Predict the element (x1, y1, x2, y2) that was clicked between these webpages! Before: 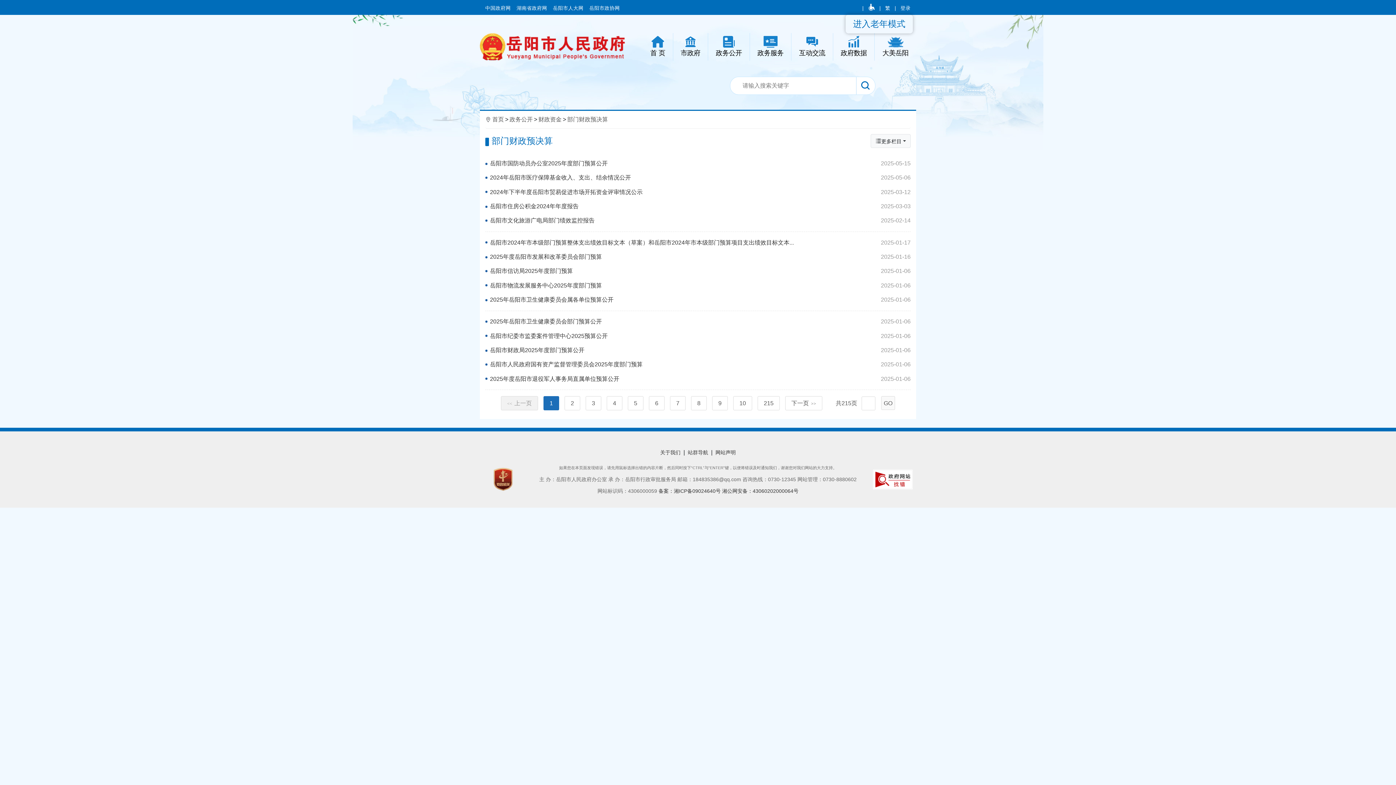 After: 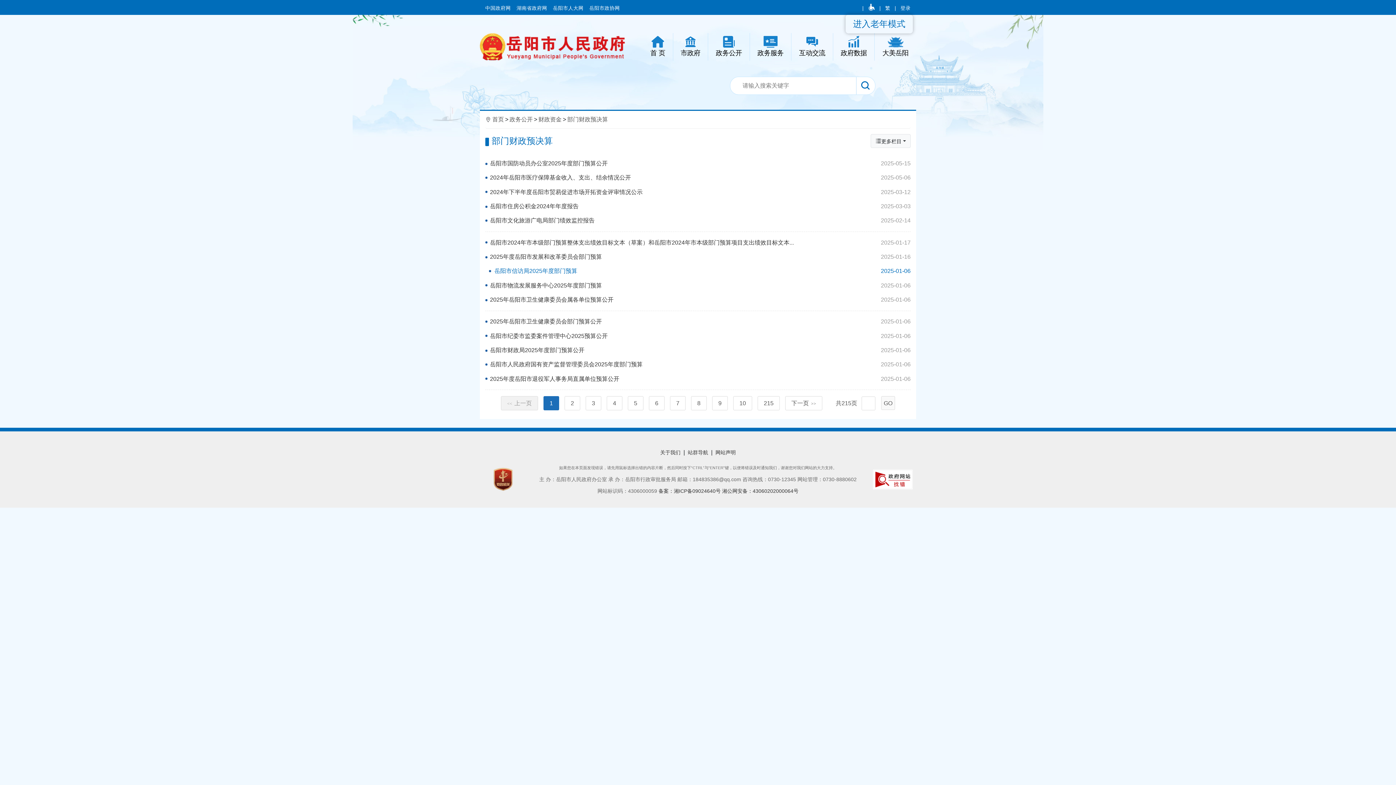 Action: bbox: (490, 267, 910, 275) label: 岳阳市信访局2025年度部门预算
2025-01-06